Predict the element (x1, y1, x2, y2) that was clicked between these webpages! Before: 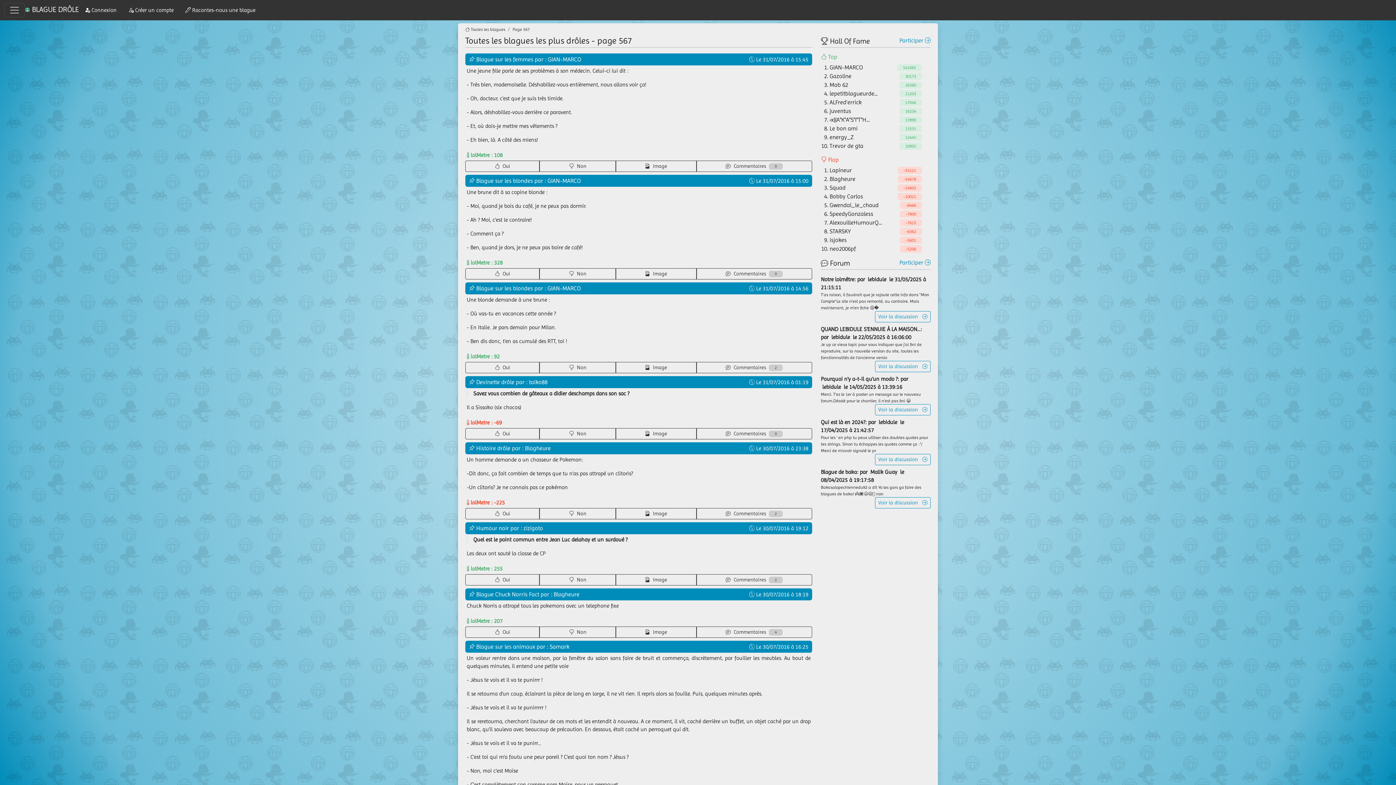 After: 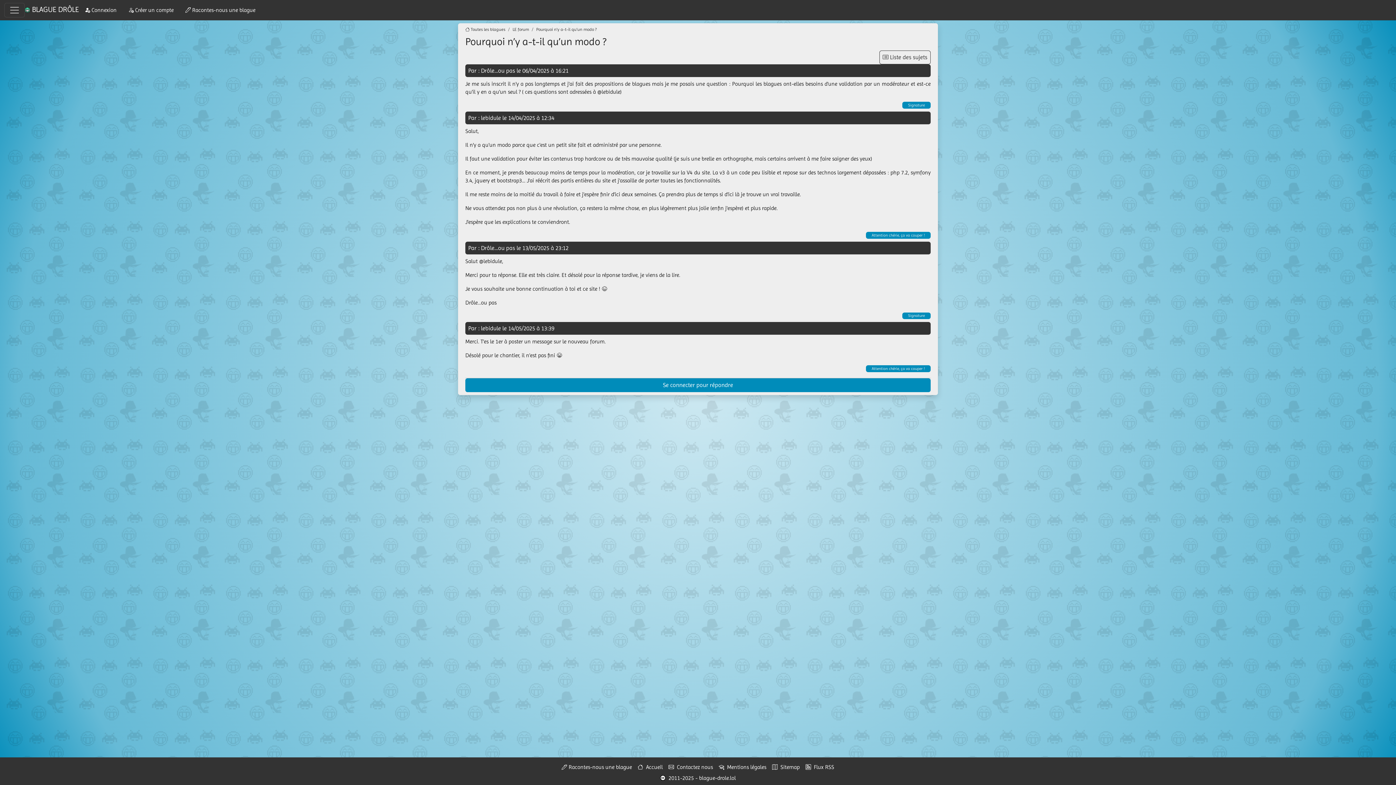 Action: bbox: (875, 404, 930, 415) label: Voir la discussion   